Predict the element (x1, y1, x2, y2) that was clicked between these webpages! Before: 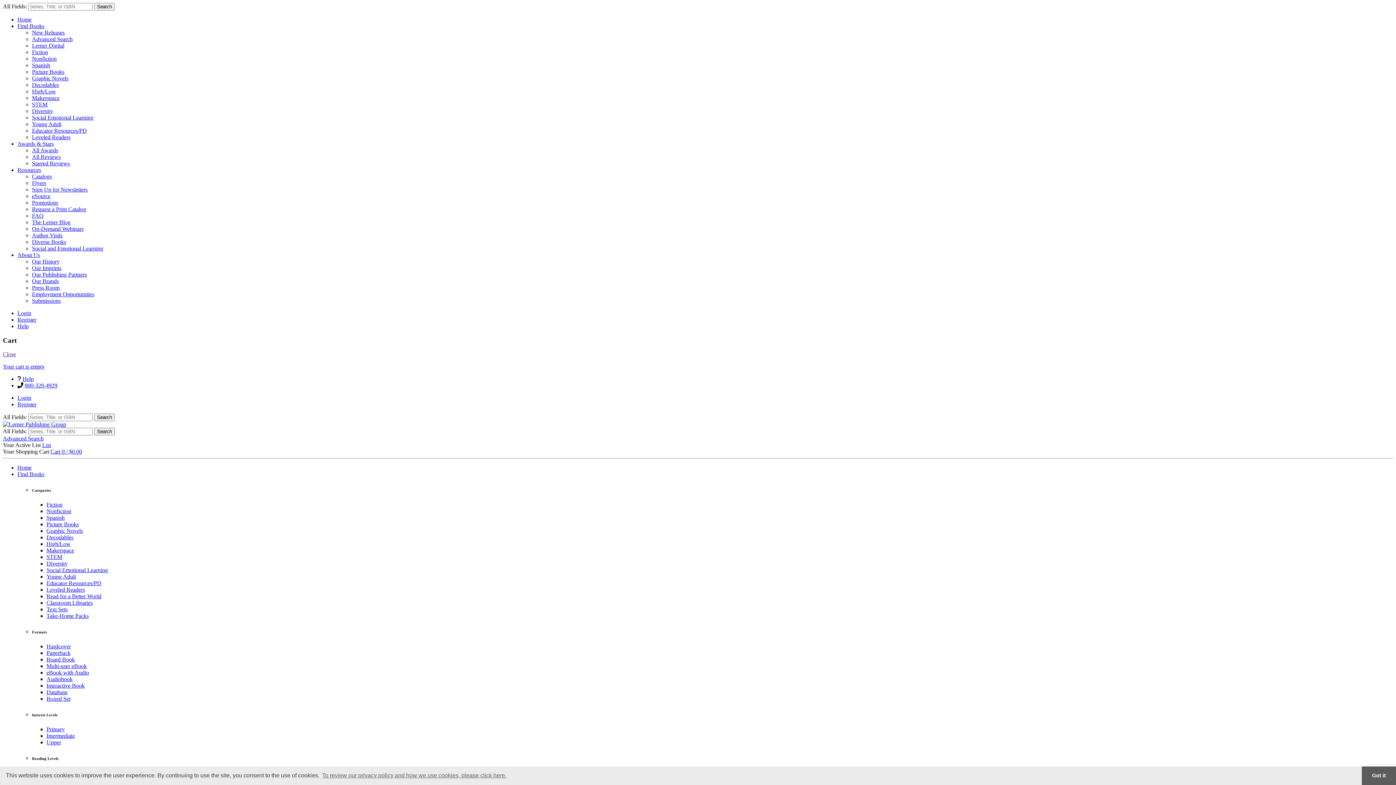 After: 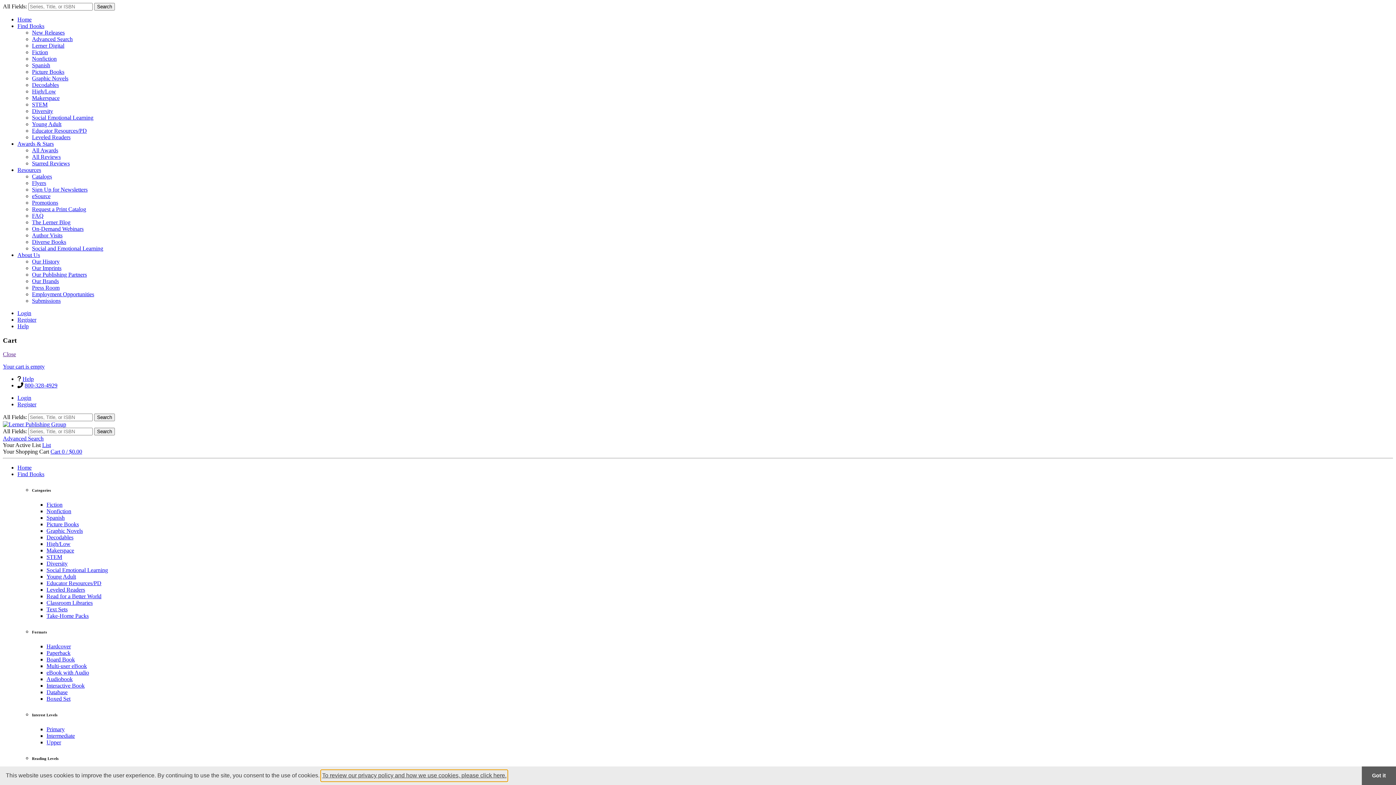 Action: label: learn more about cookies bbox: (321, 770, 507, 781)